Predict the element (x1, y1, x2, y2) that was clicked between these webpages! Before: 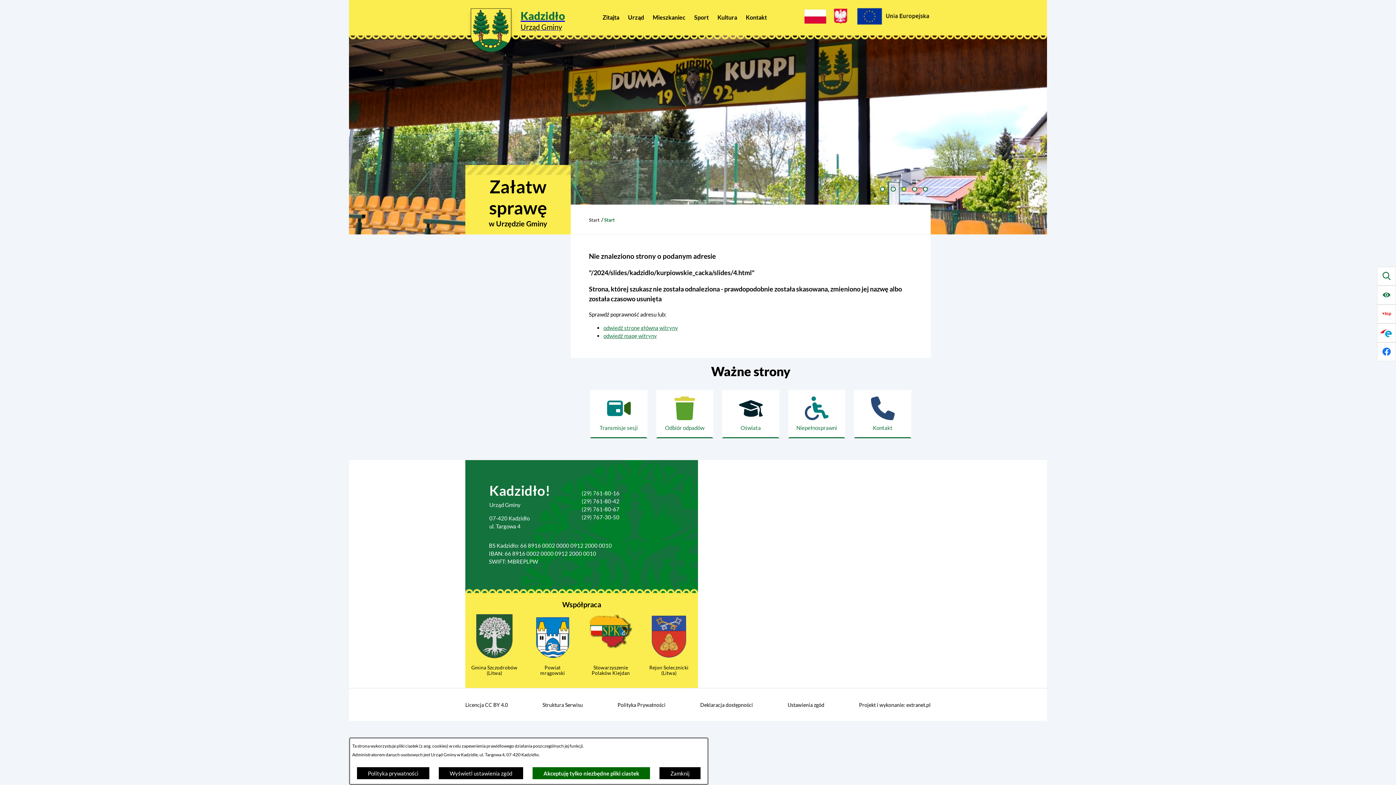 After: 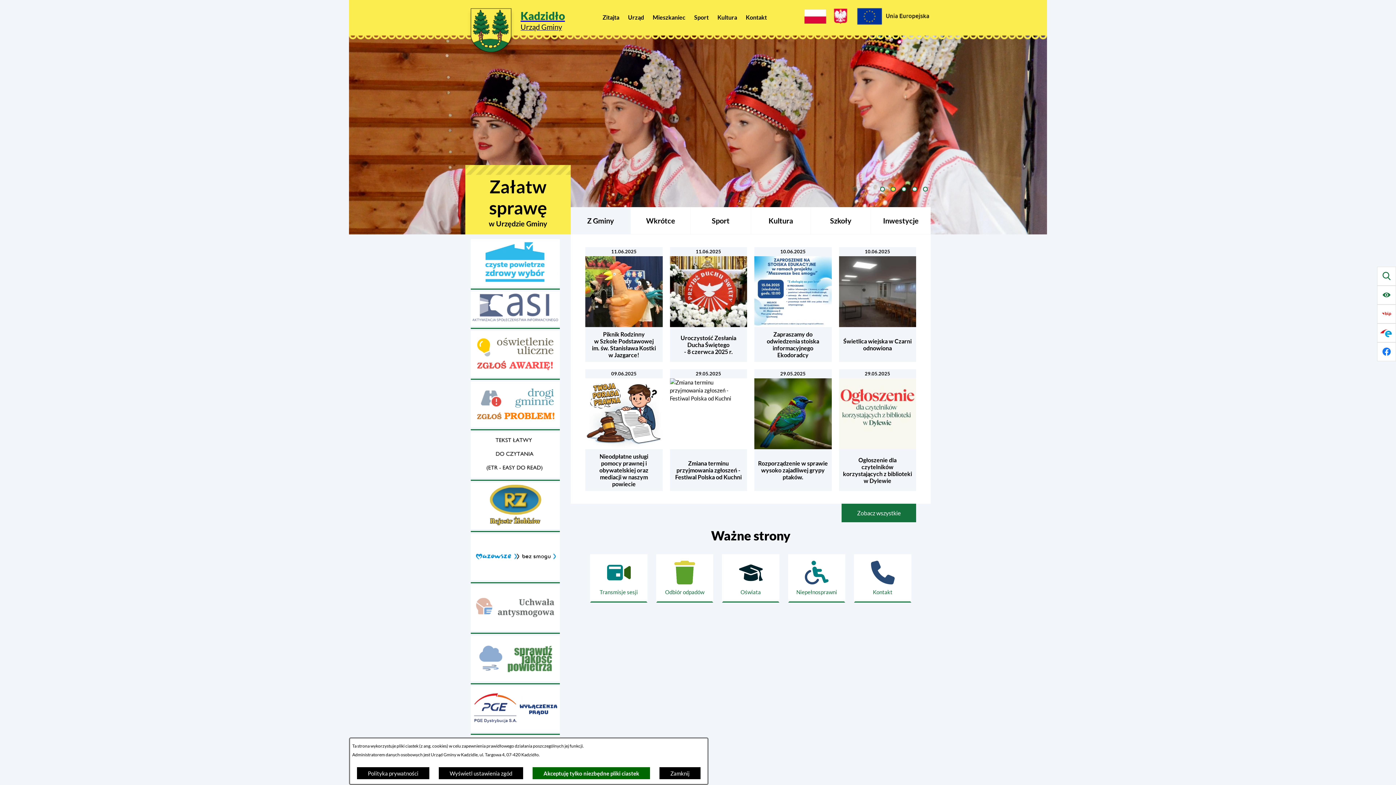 Action: bbox: (901, 186, 906, 191)